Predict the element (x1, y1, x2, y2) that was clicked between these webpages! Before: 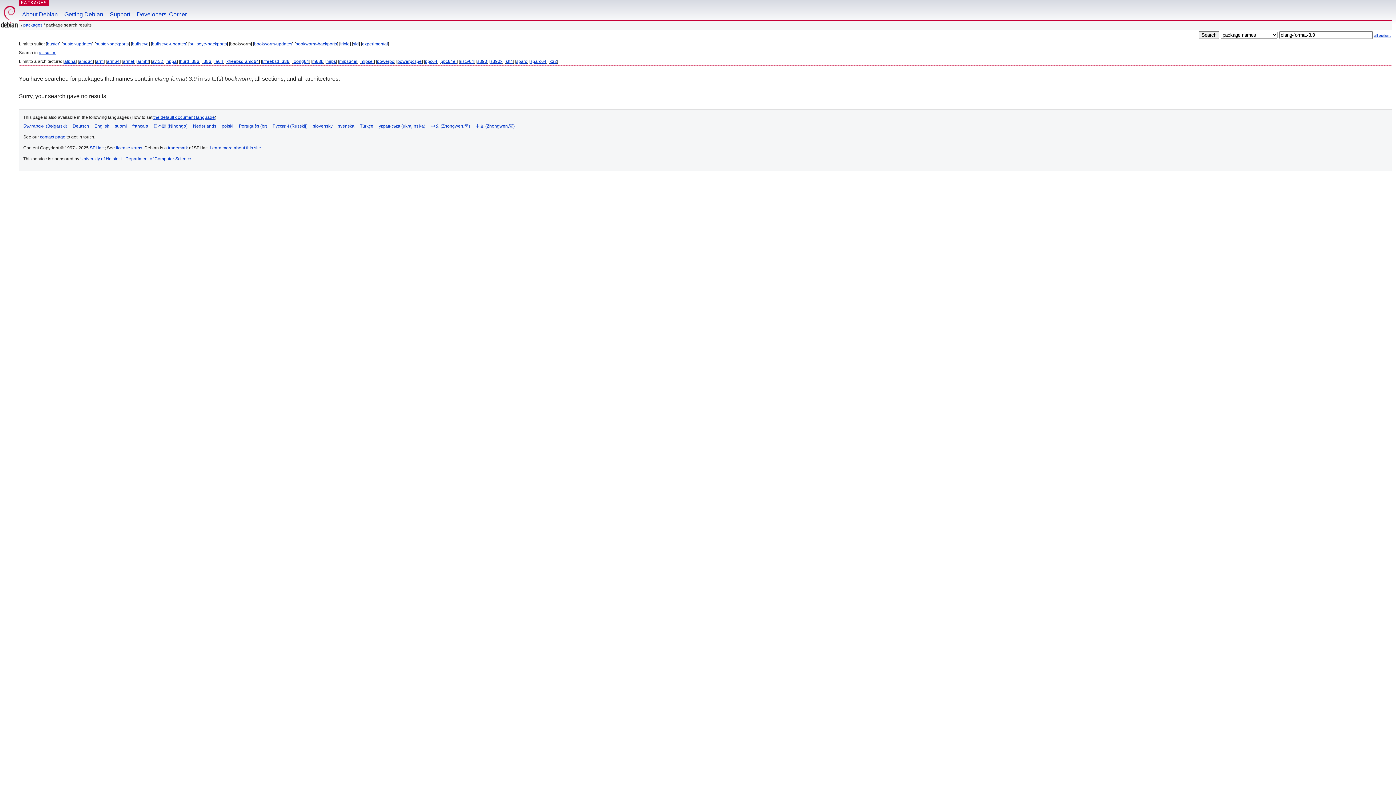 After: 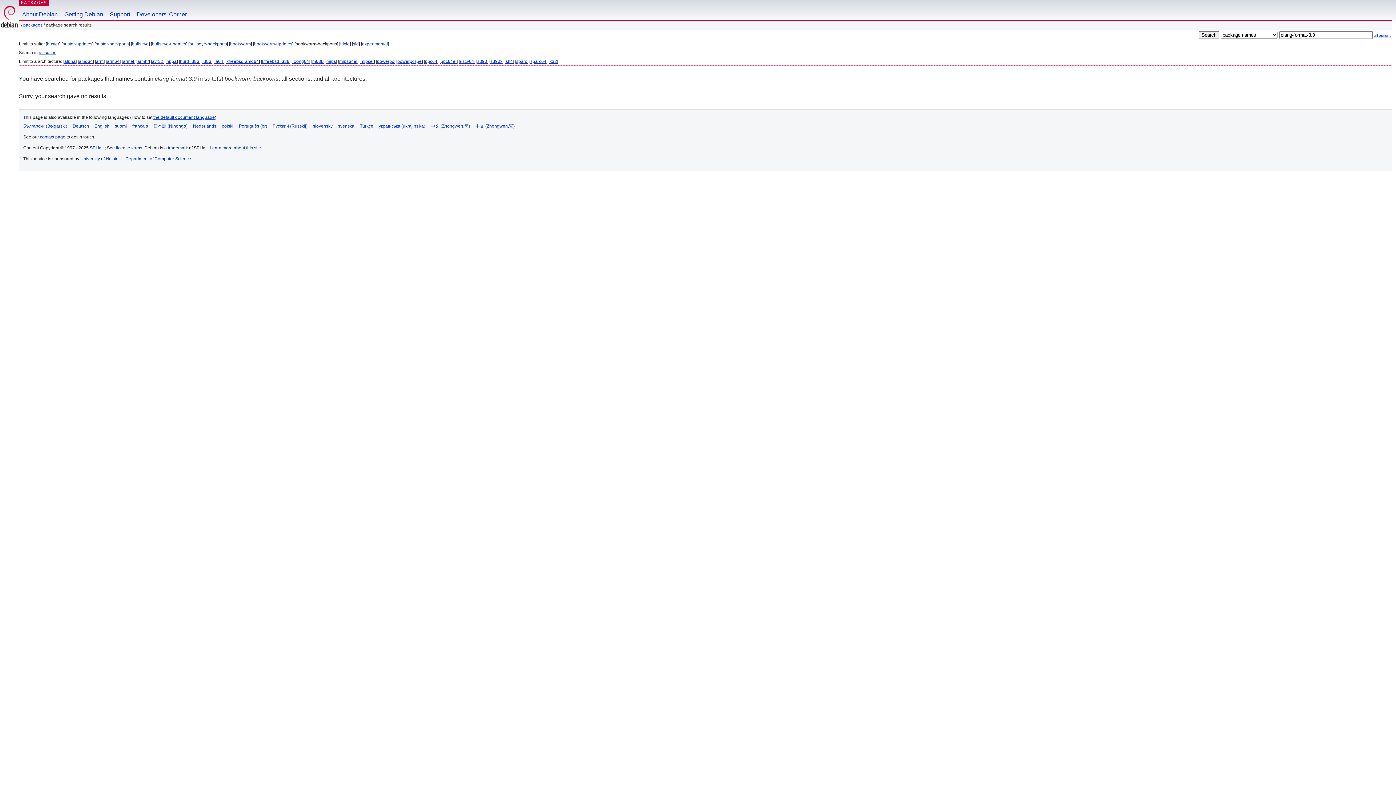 Action: label: bookworm-backports bbox: (295, 41, 337, 46)